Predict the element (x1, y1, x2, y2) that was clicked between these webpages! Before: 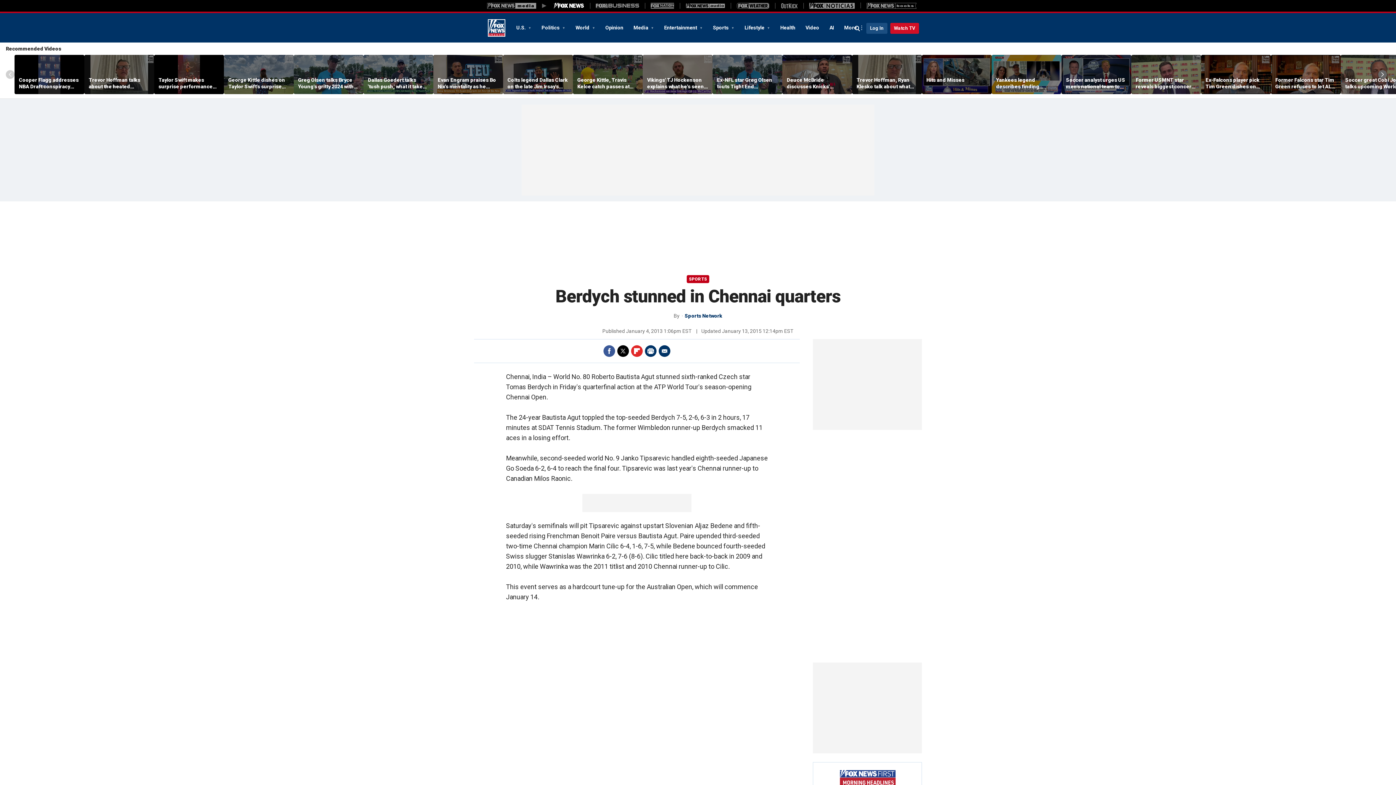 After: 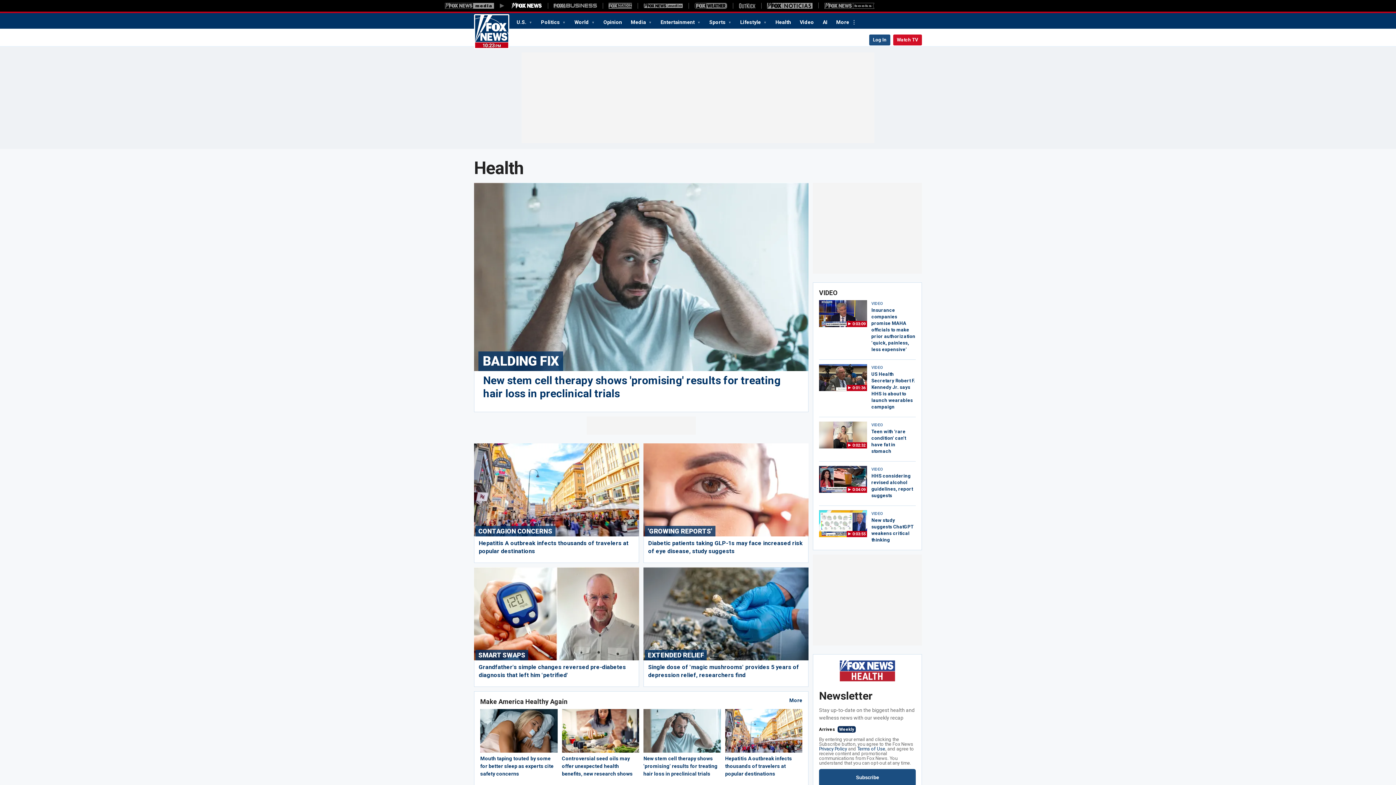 Action: label: Health bbox: (775, 21, 800, 33)